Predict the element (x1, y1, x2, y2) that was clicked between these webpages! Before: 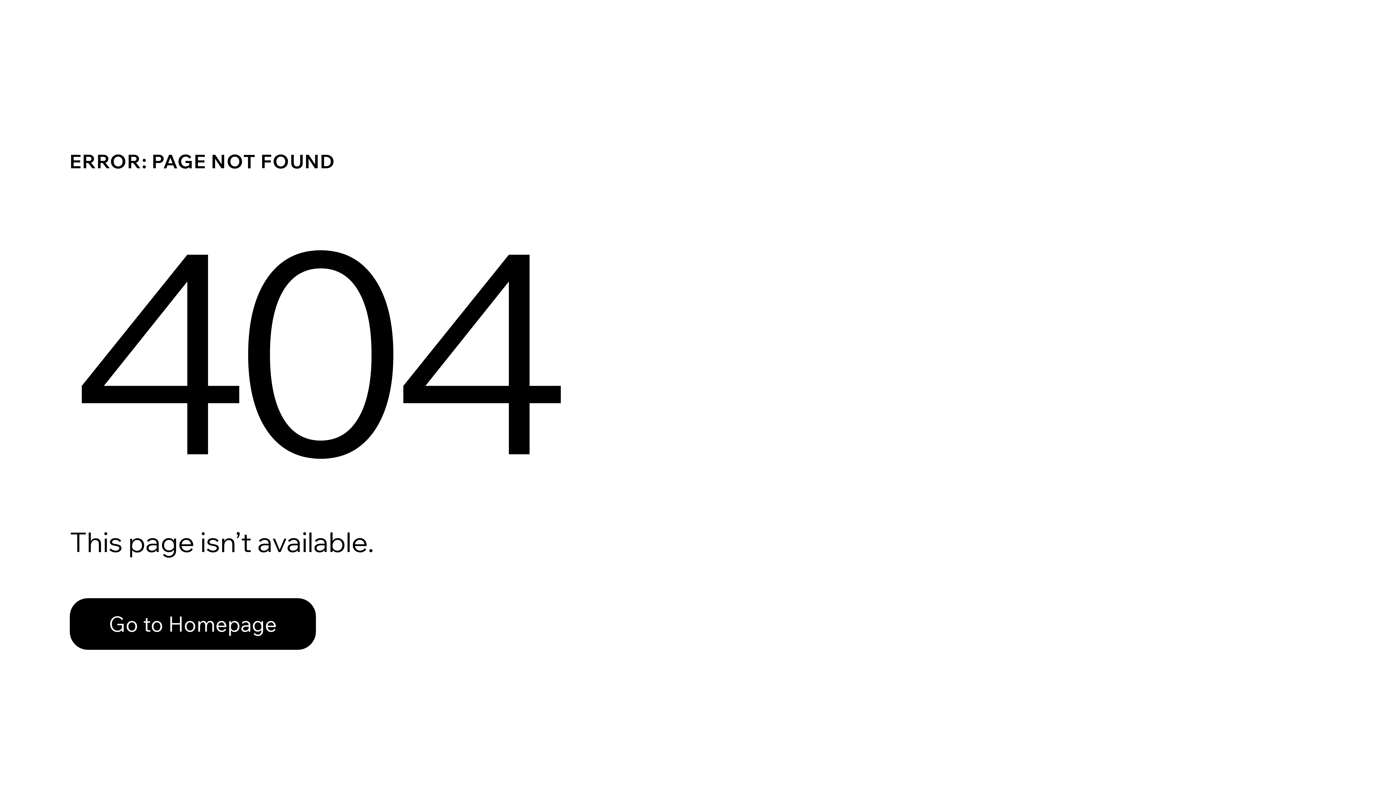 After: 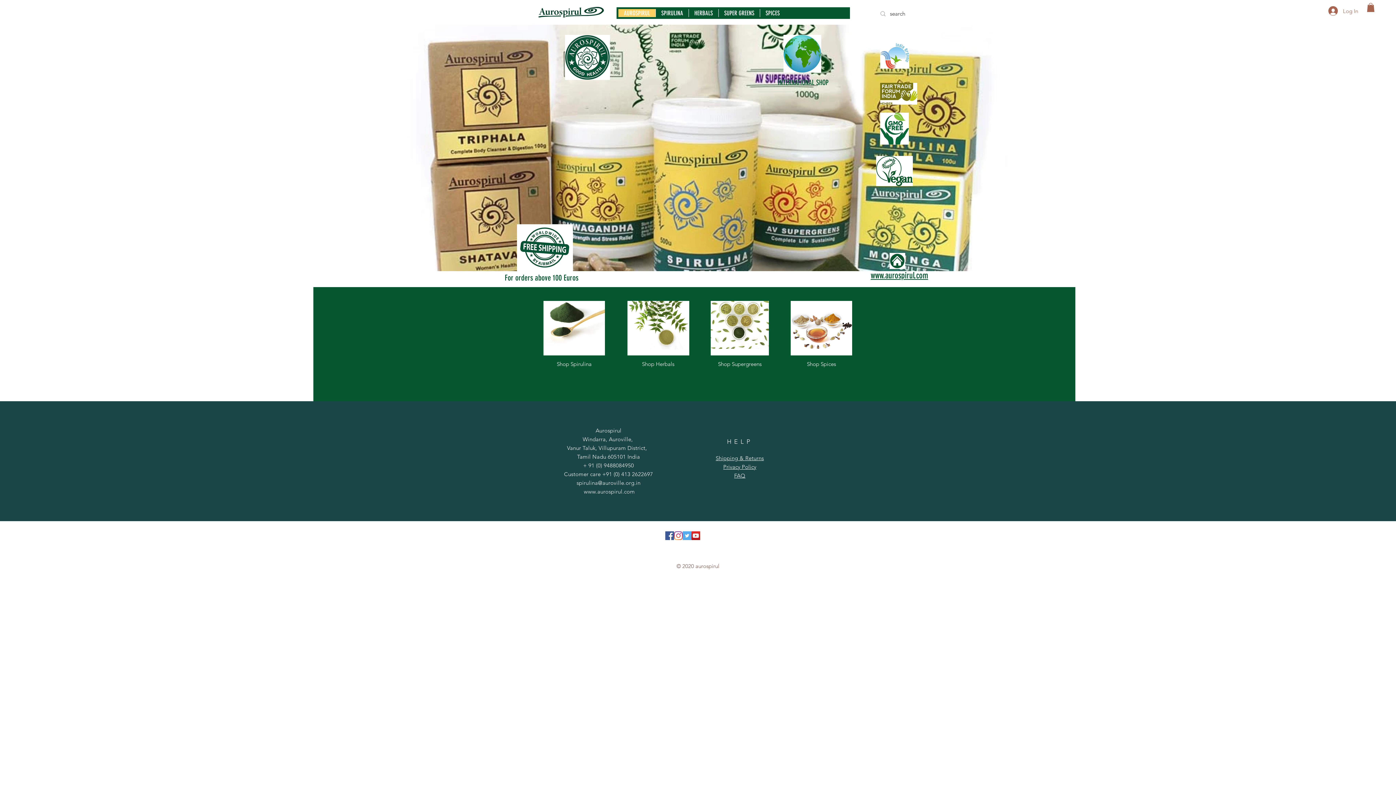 Action: bbox: (69, 598, 316, 650) label: Go to Homepage